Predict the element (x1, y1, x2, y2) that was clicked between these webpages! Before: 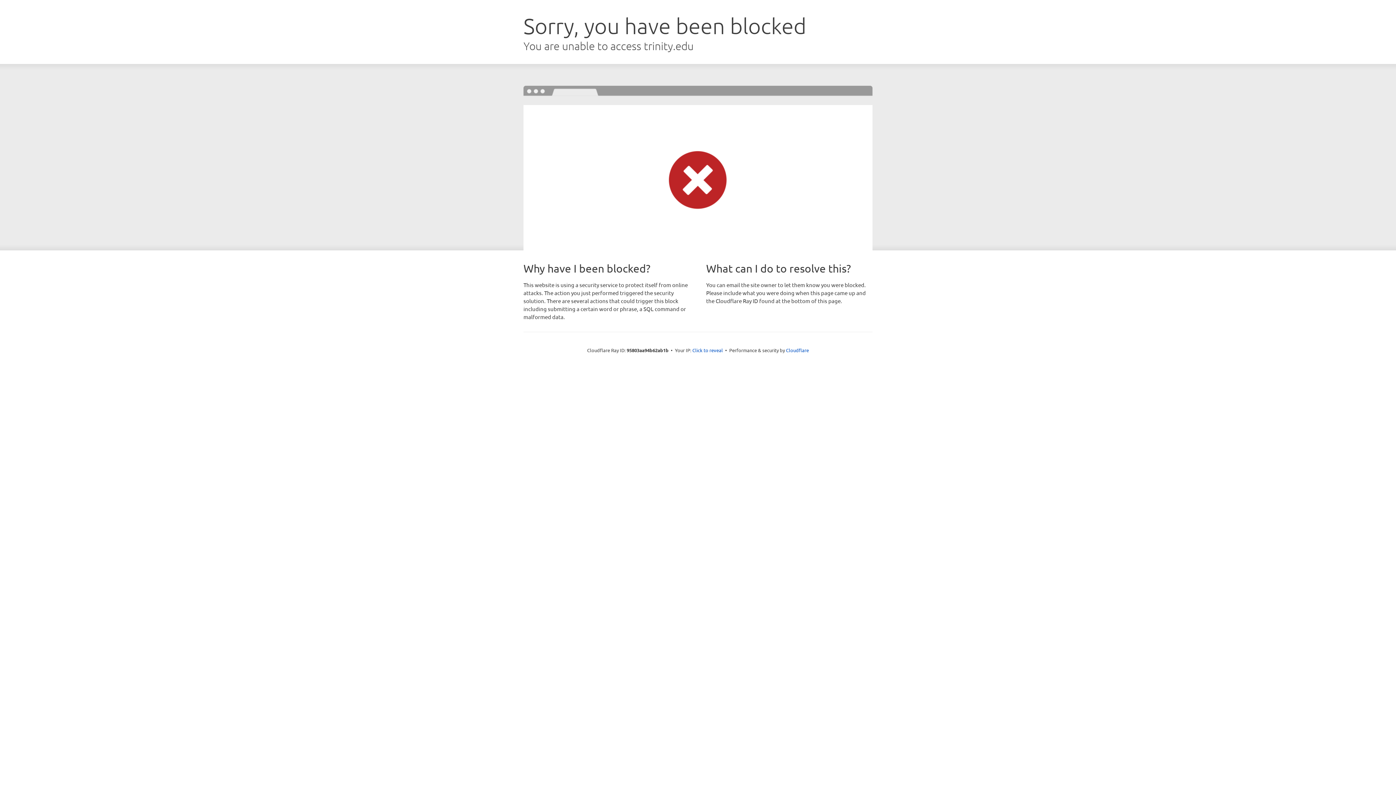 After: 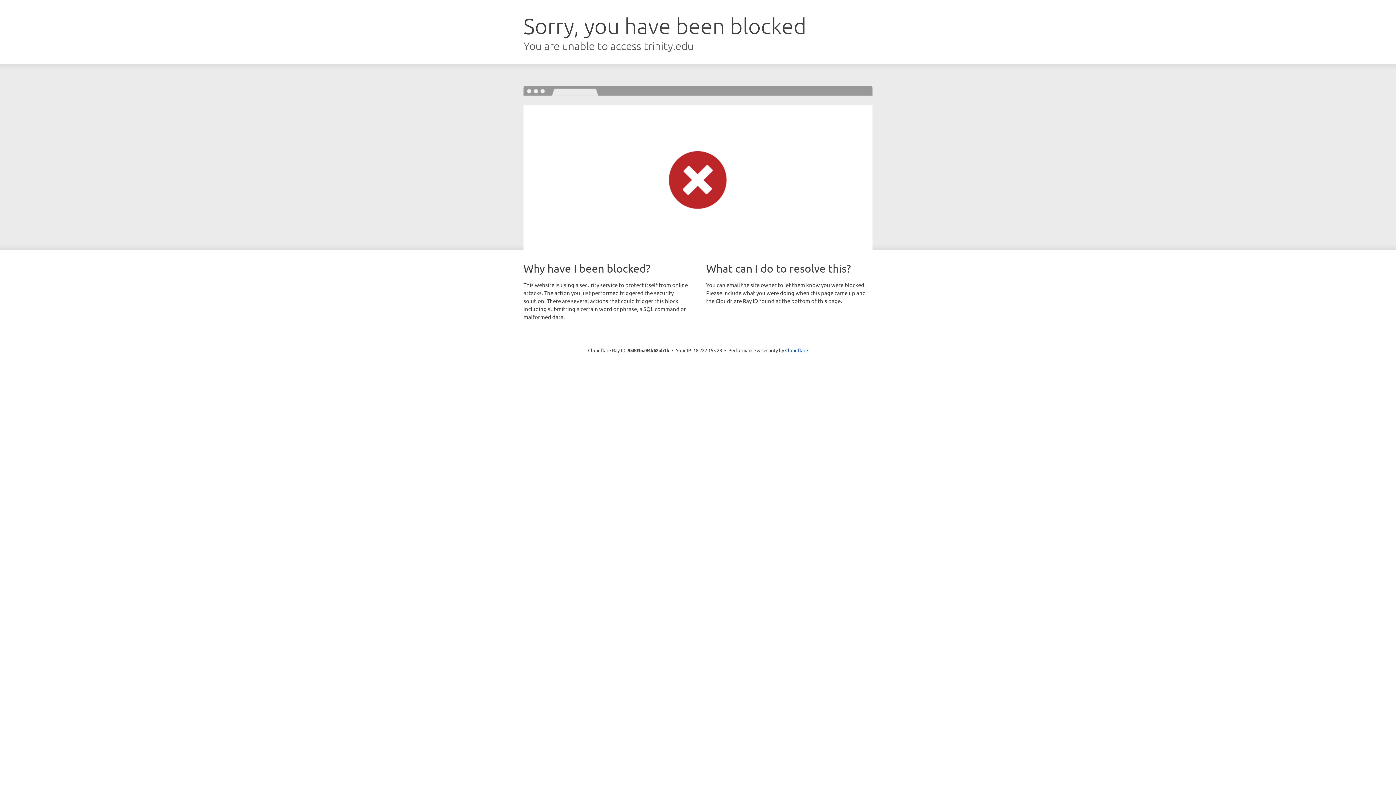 Action: bbox: (692, 346, 723, 353) label: Click to reveal